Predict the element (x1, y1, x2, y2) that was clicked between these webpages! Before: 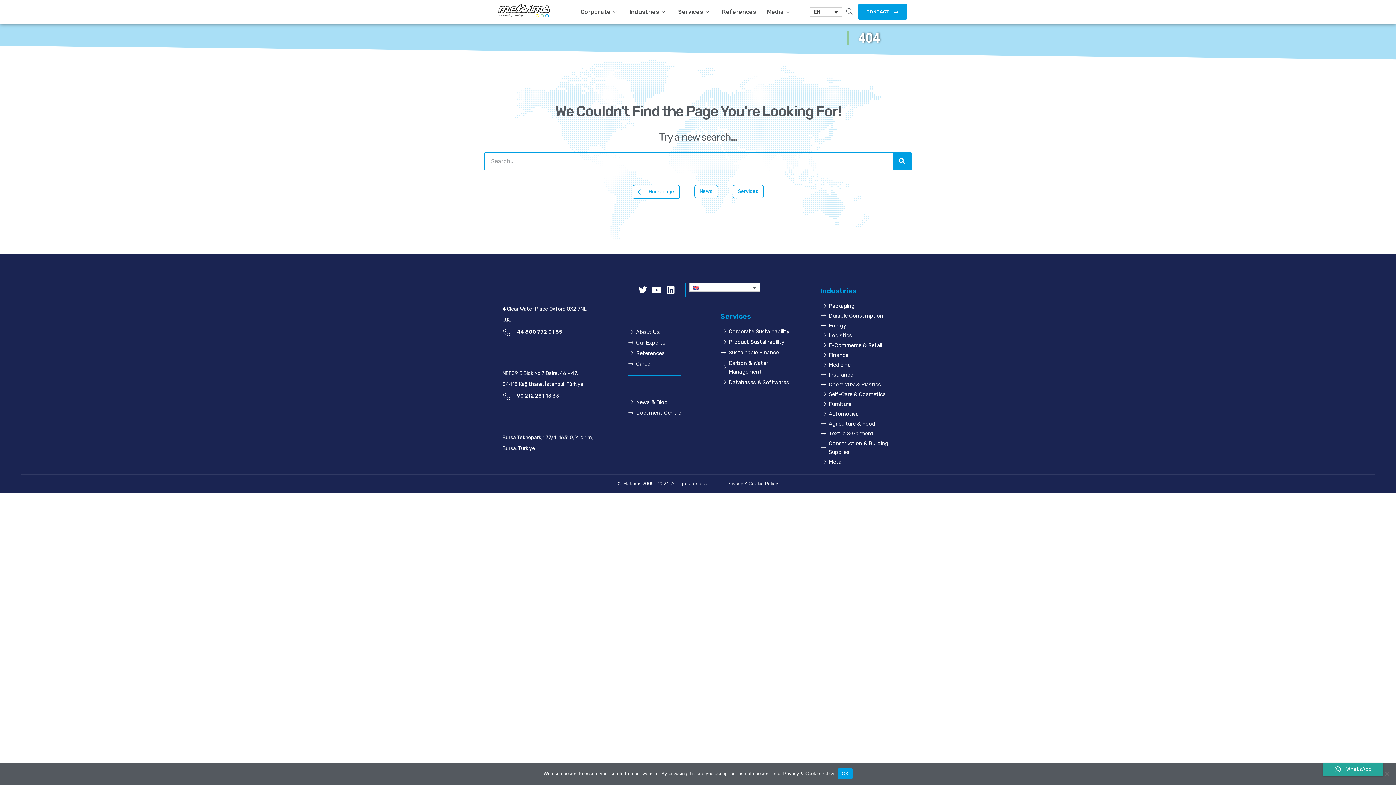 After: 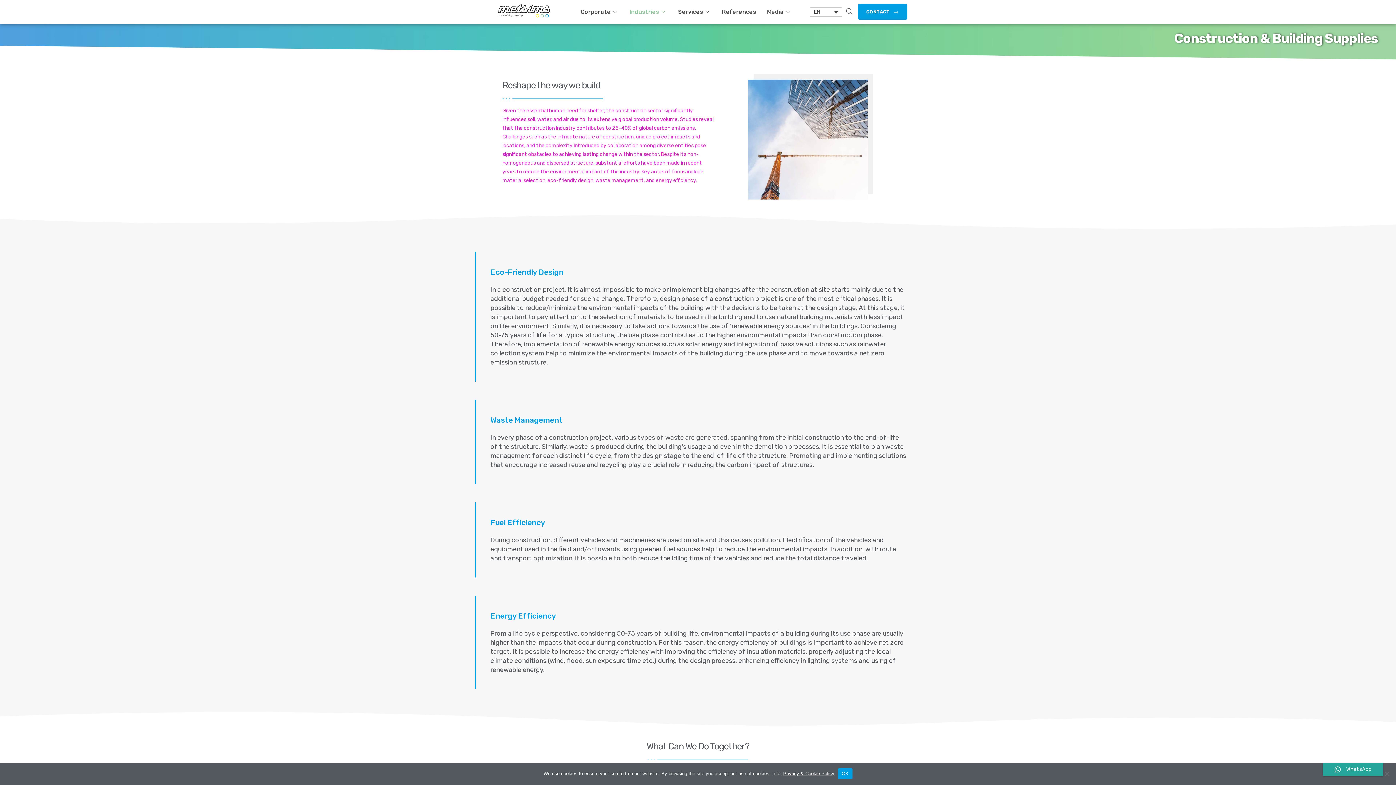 Action: label: Construction & Building Supplies bbox: (820, 439, 893, 456)